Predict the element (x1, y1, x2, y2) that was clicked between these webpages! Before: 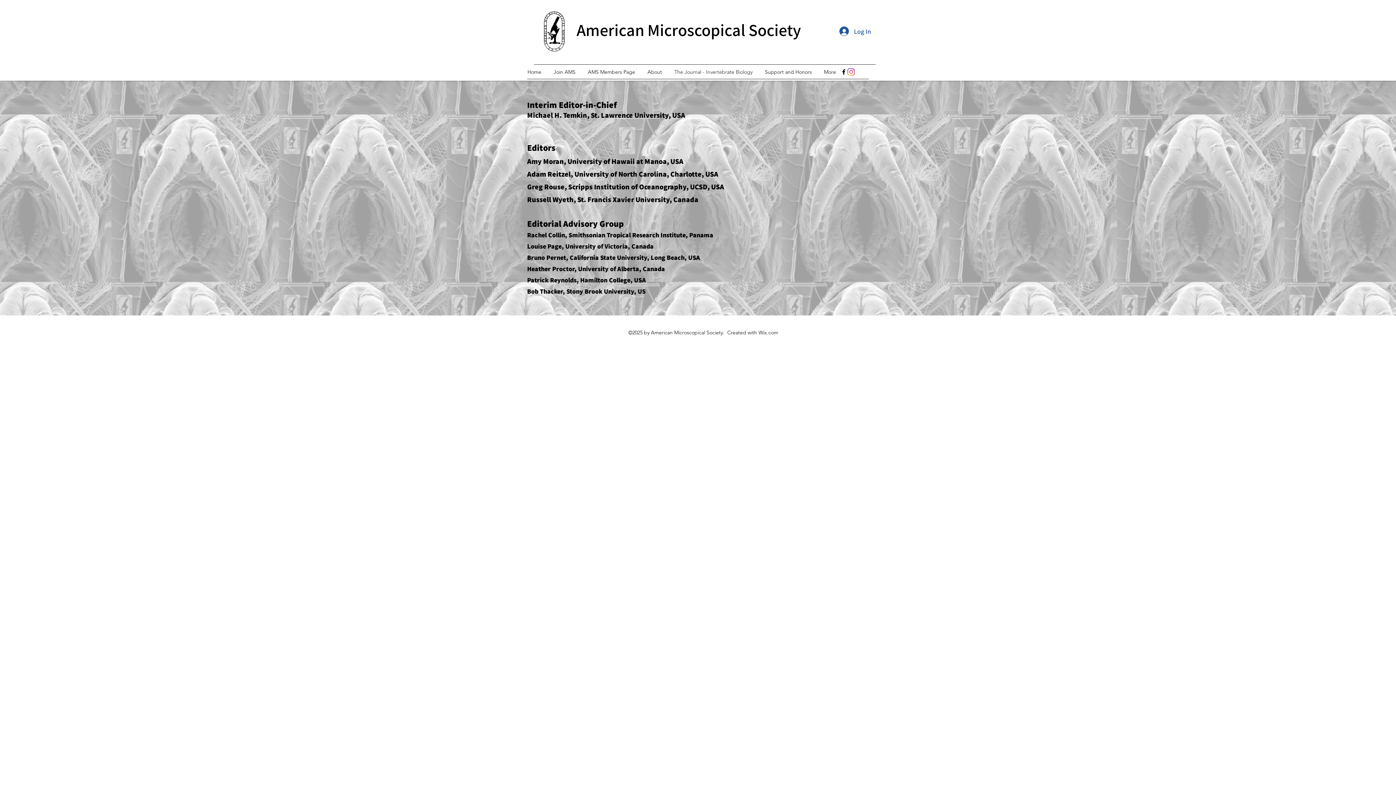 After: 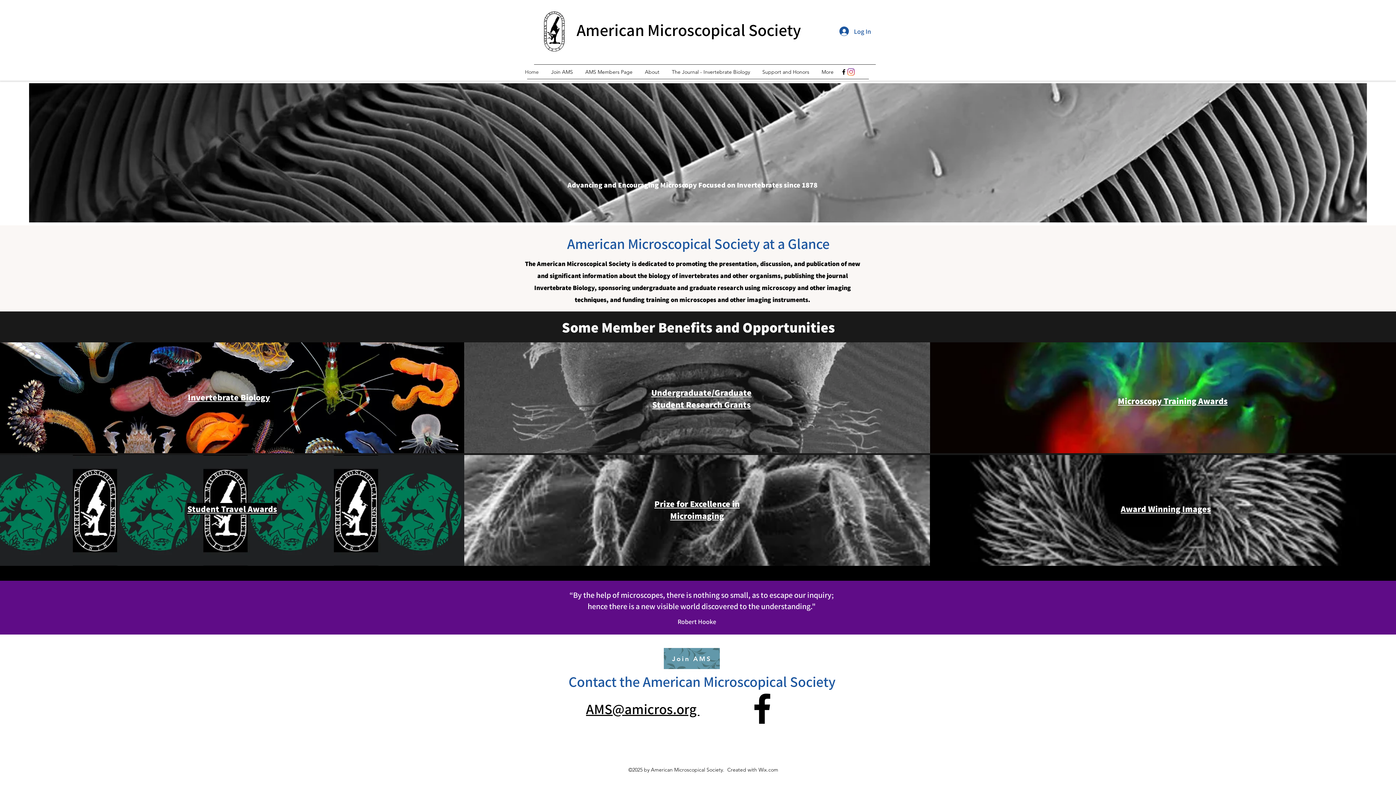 Action: bbox: (543, 10, 565, 52)